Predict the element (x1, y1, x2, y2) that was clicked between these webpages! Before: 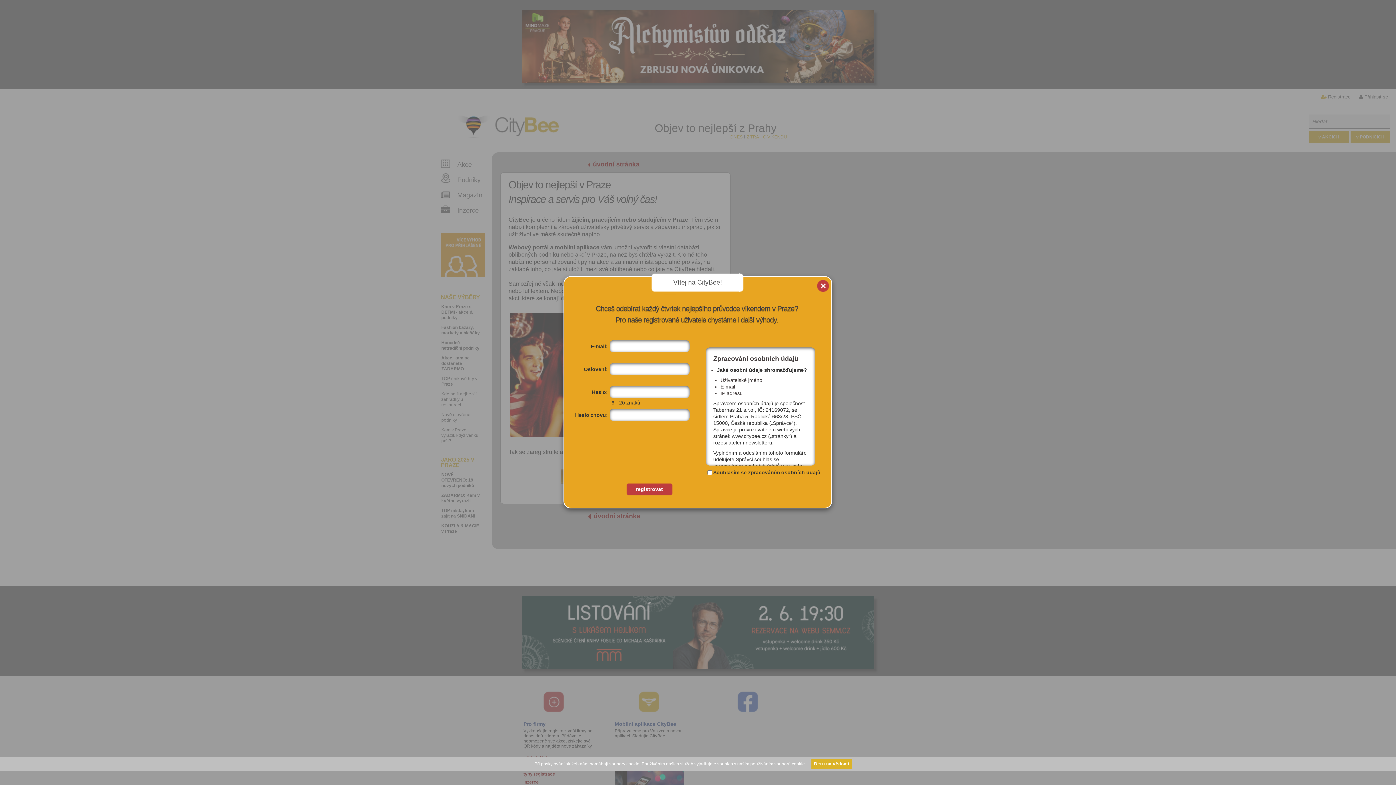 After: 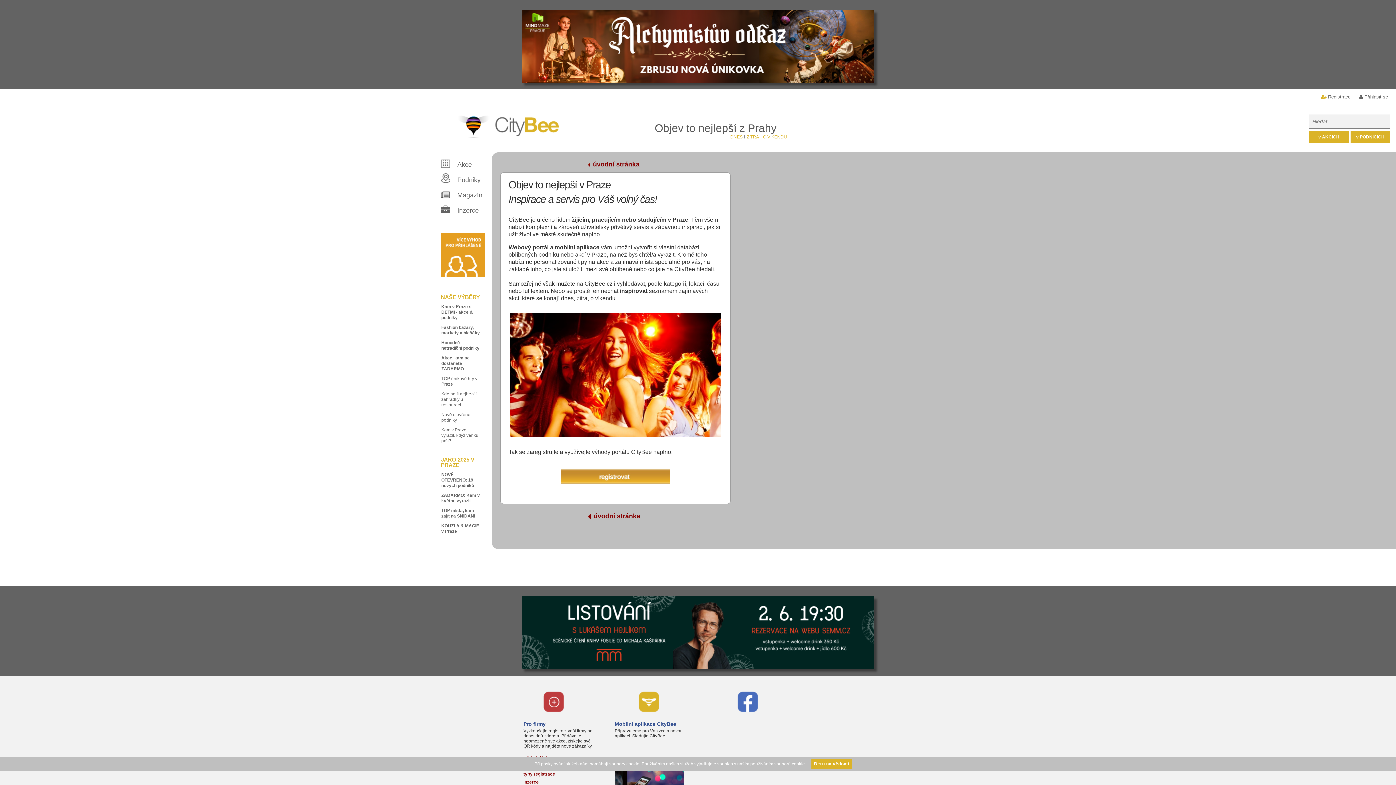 Action: label: x bbox: (816, 280, 830, 295)